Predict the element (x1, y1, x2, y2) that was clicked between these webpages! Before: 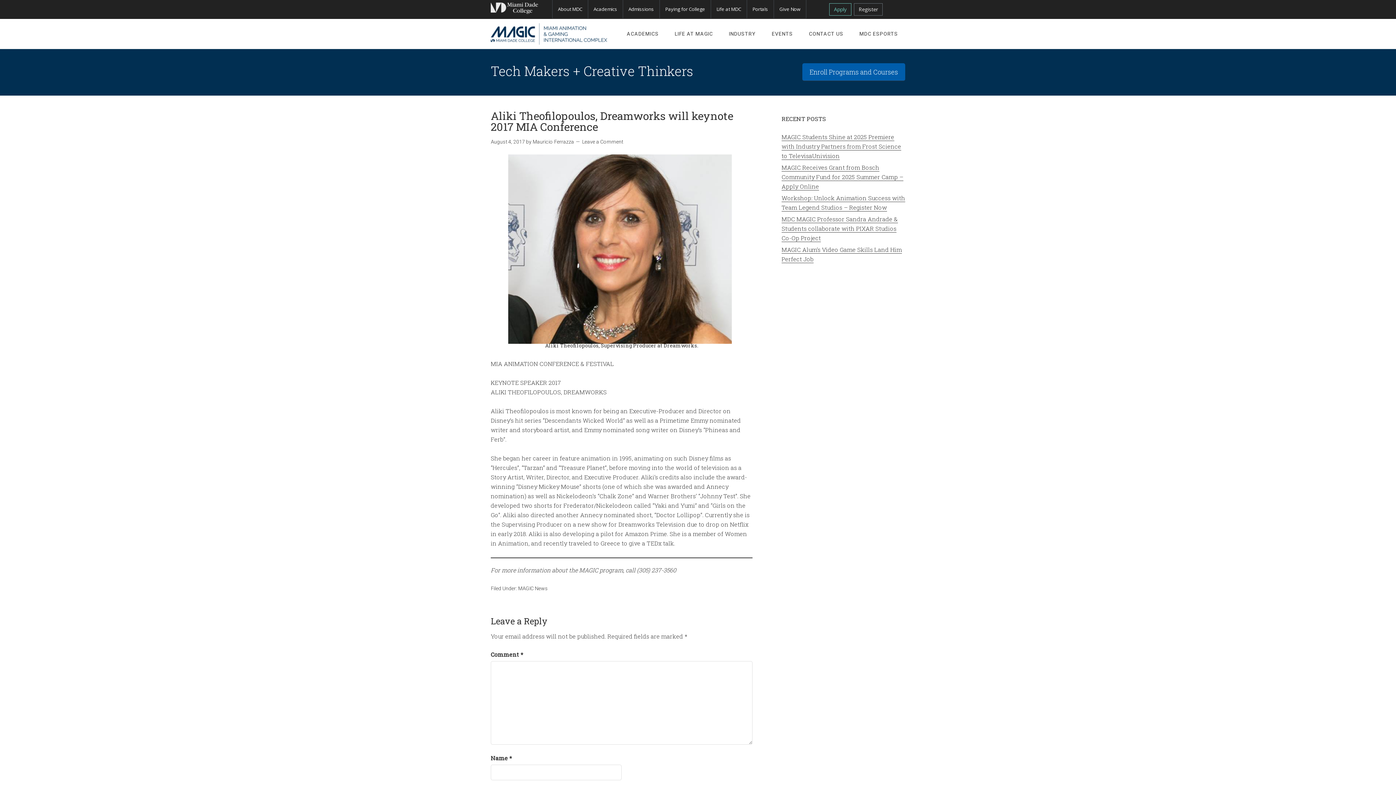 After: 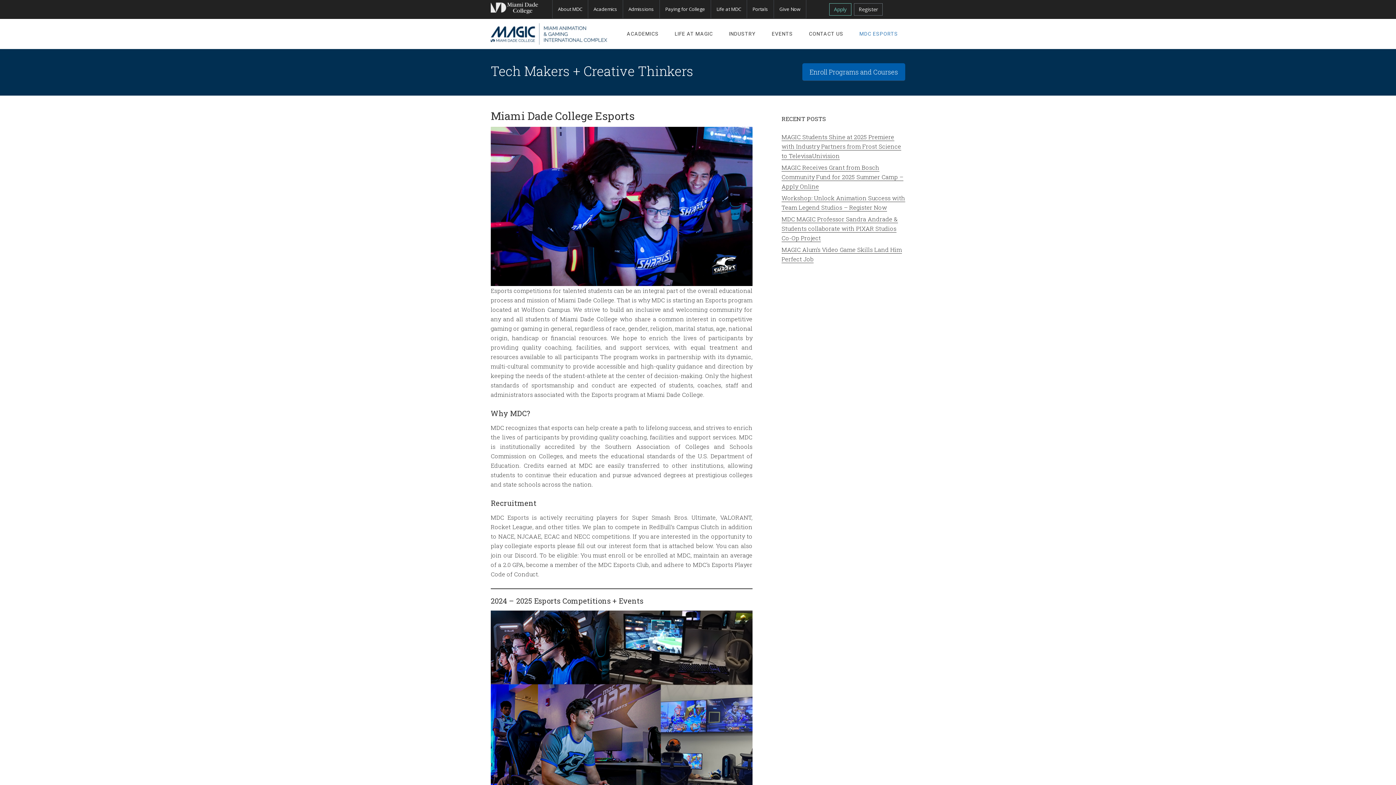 Action: label: MDC ESPORTS bbox: (852, 22, 905, 45)